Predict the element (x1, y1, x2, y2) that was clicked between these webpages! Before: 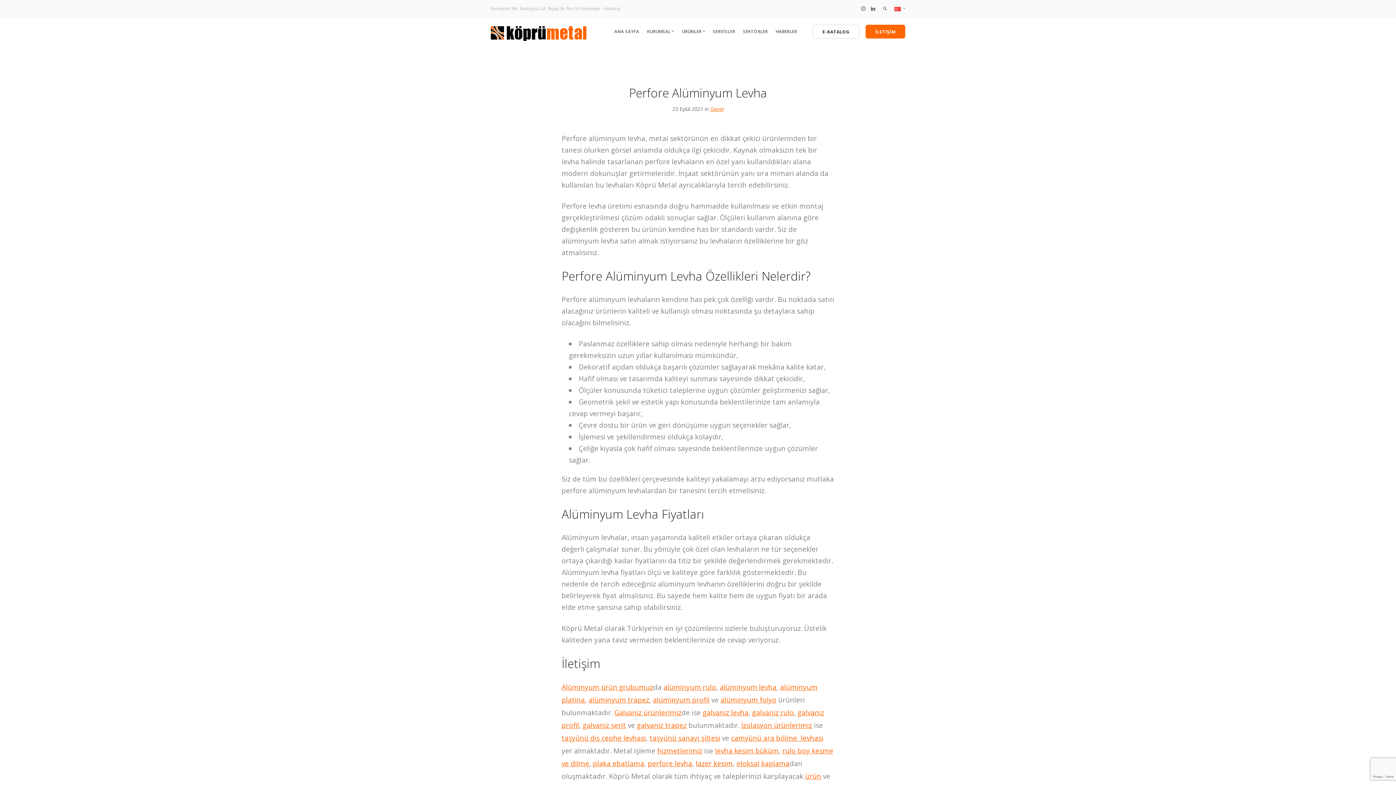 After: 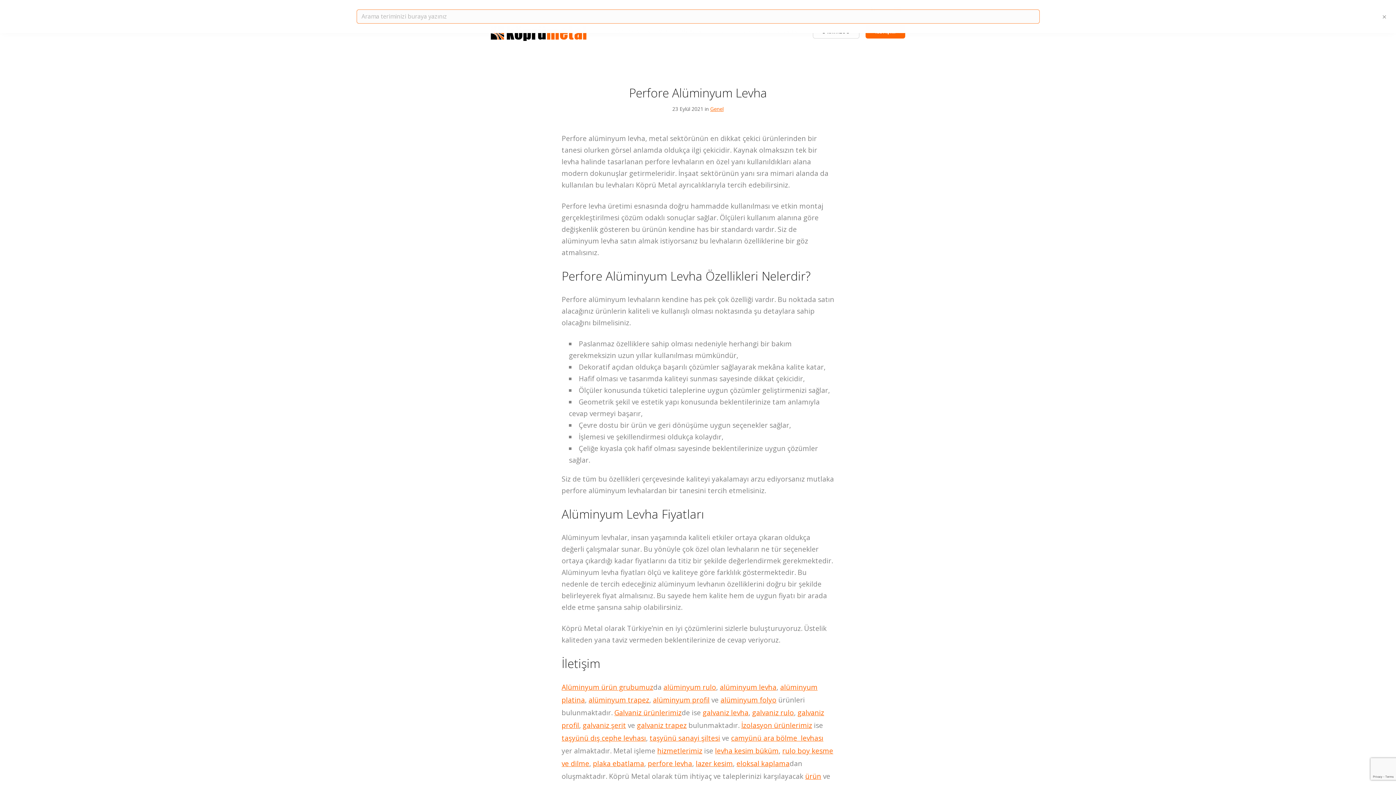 Action: bbox: (881, 5, 888, 11)